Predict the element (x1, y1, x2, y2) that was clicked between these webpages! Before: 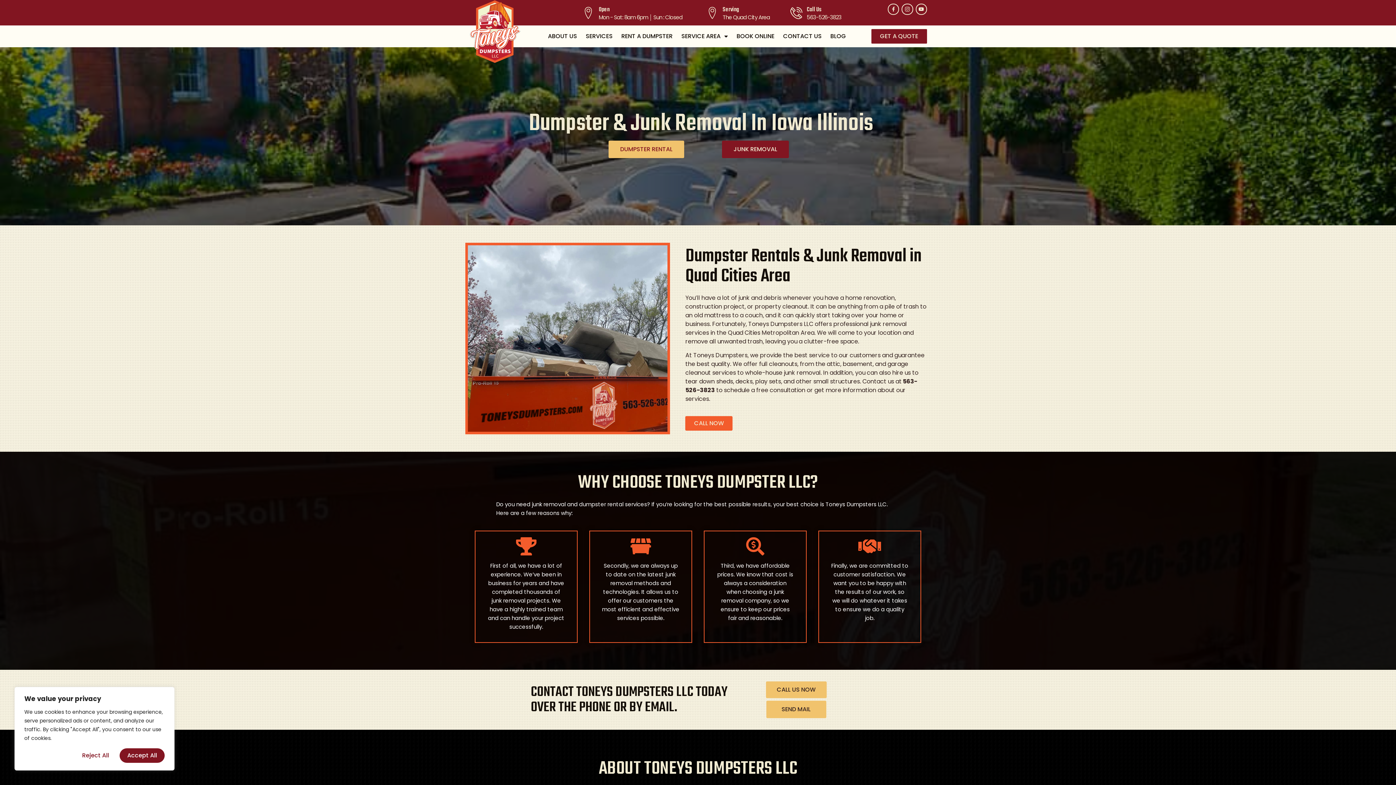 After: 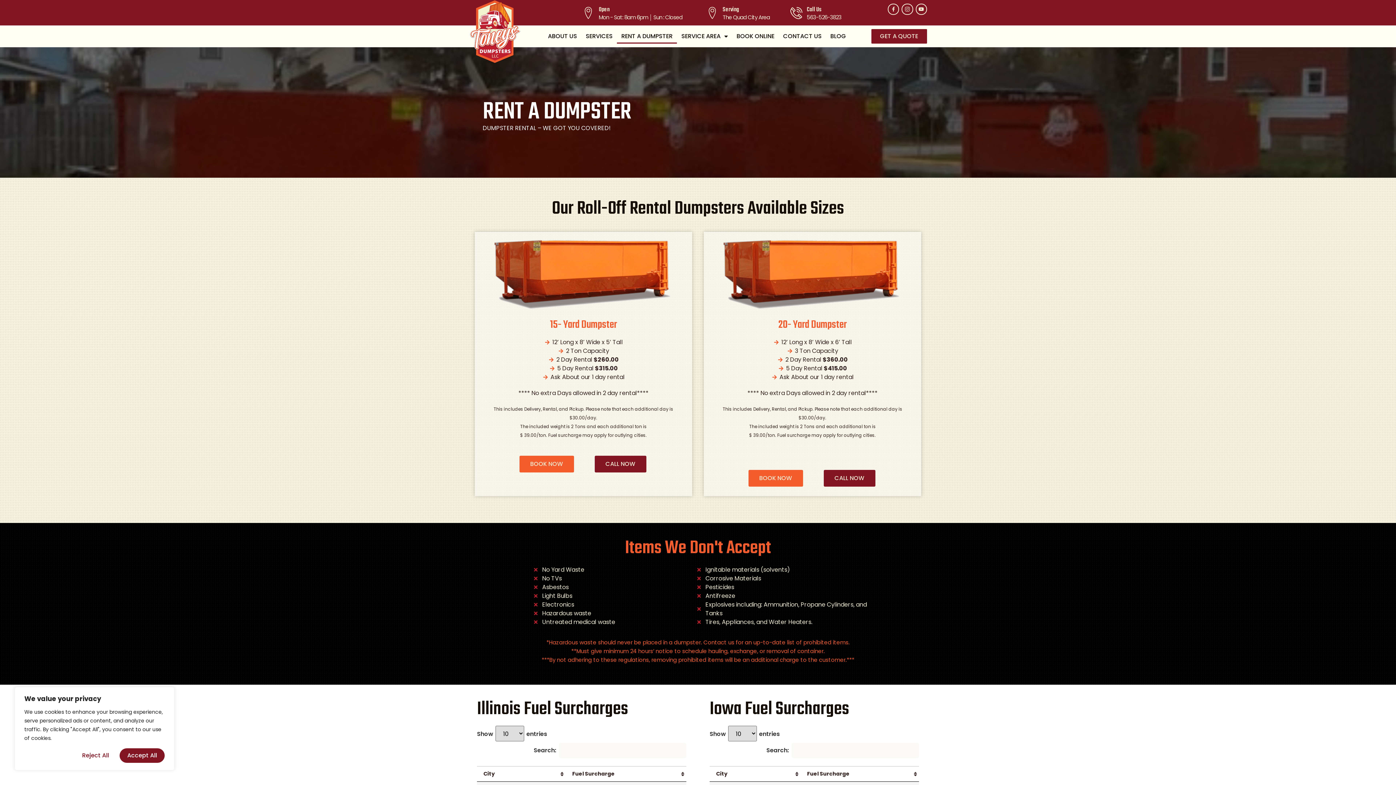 Action: bbox: (617, 29, 677, 43) label: RENT A DUMPSTER